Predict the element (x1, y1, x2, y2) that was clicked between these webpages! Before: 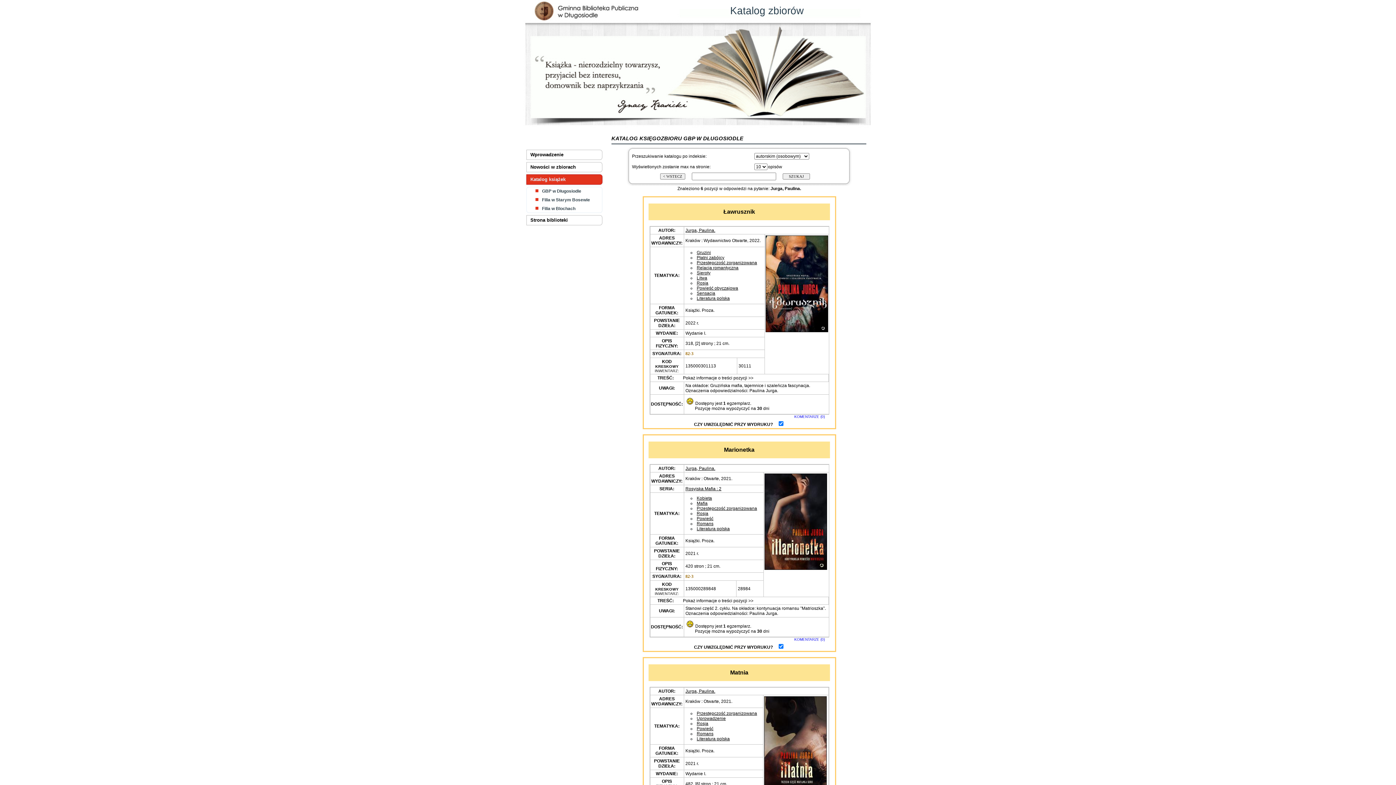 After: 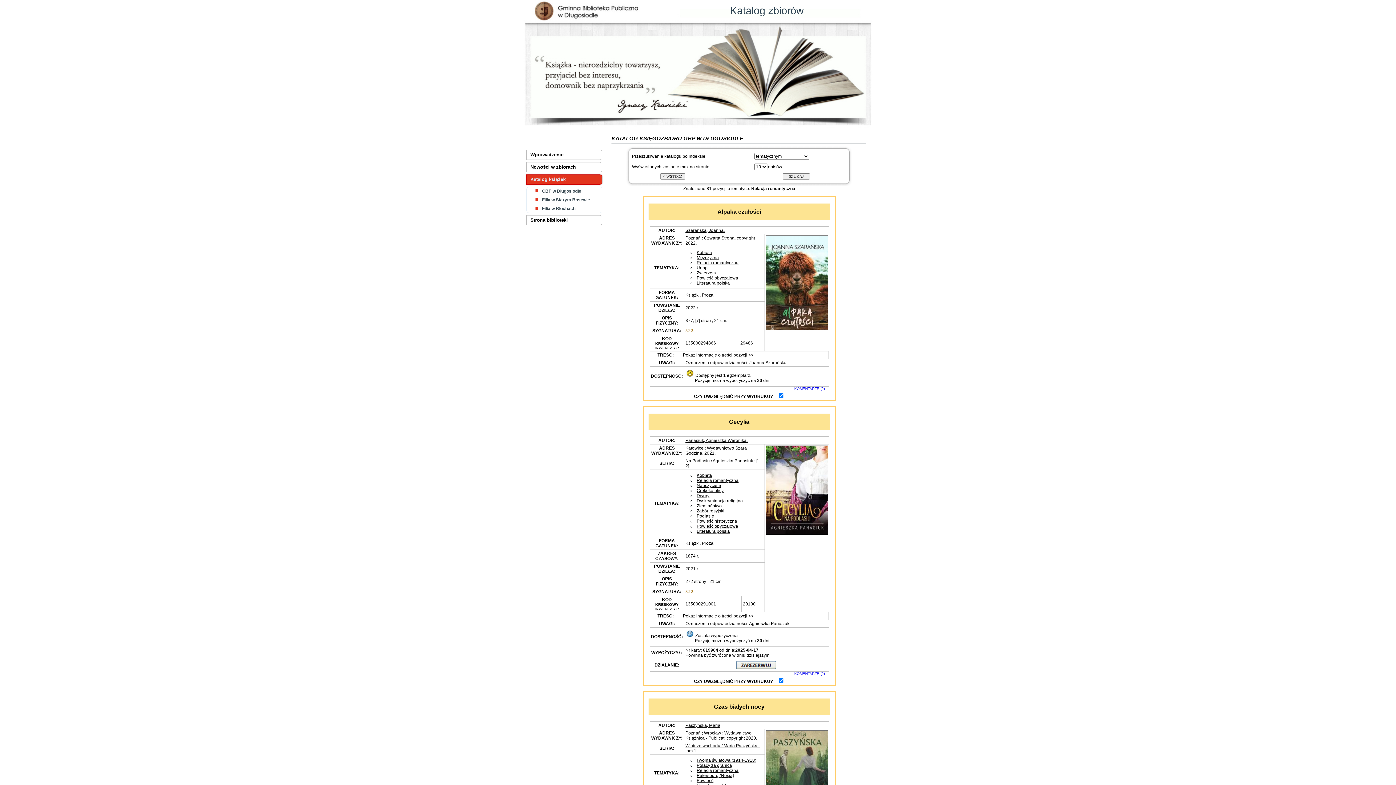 Action: bbox: (696, 265, 738, 270) label: Relacja romantyczna